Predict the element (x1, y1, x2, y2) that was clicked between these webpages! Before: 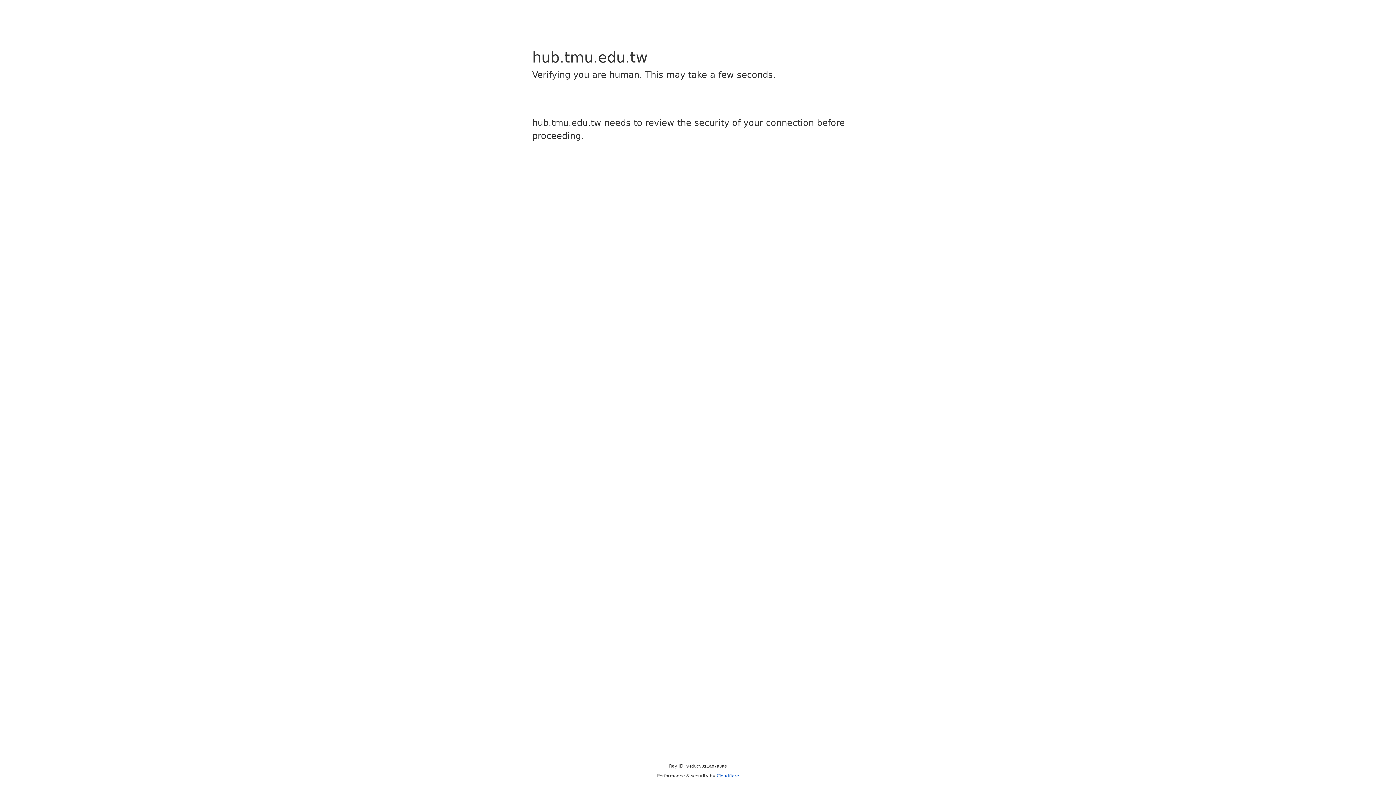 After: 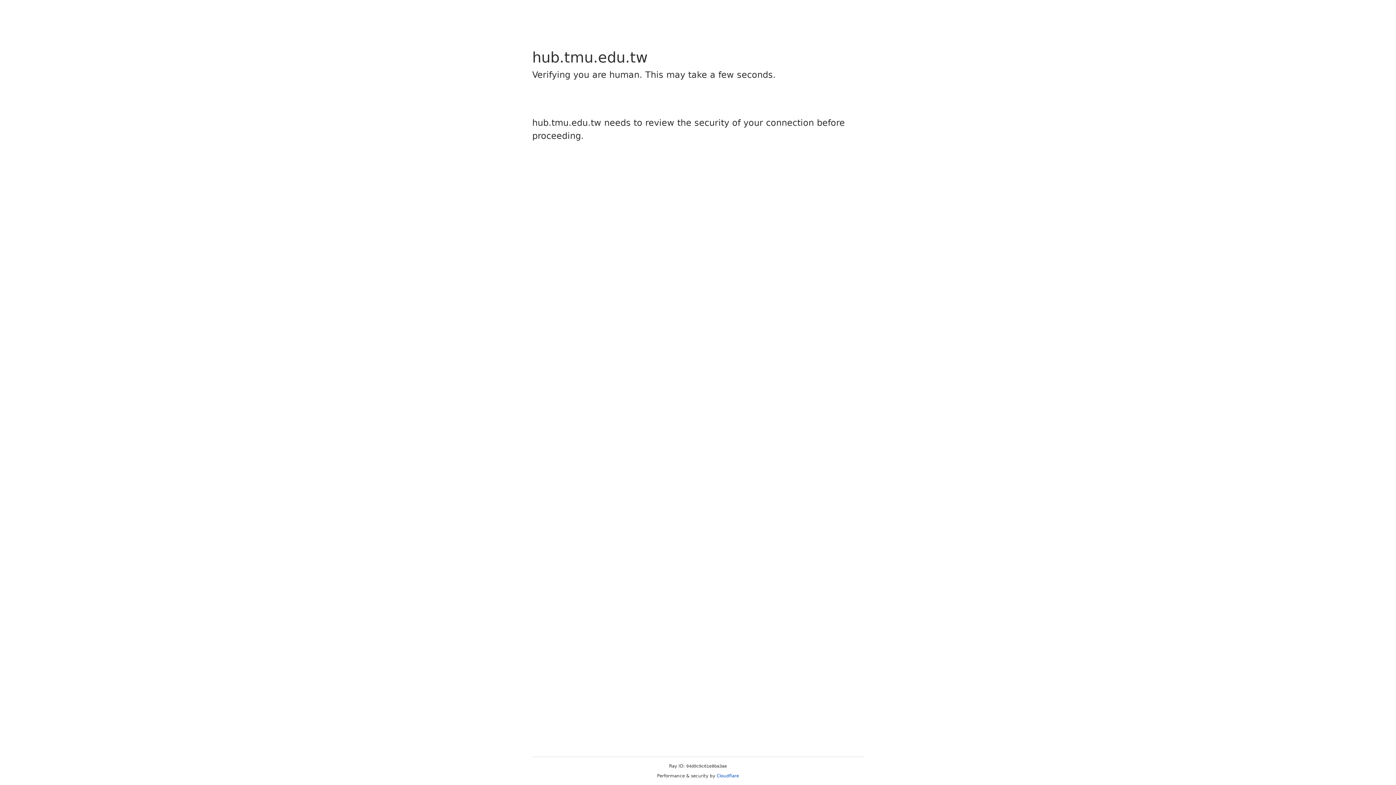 Action: label: Cloudflare bbox: (716, 773, 739, 778)